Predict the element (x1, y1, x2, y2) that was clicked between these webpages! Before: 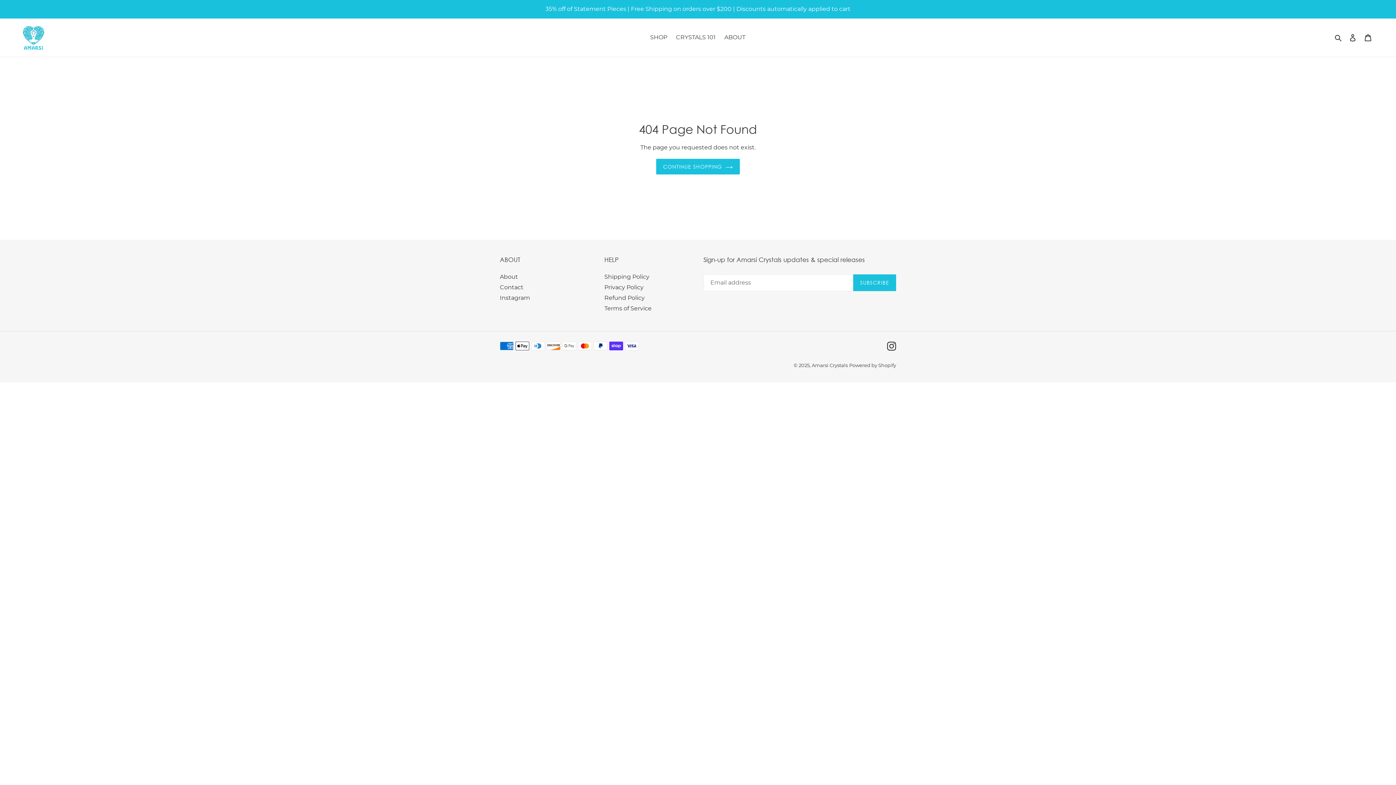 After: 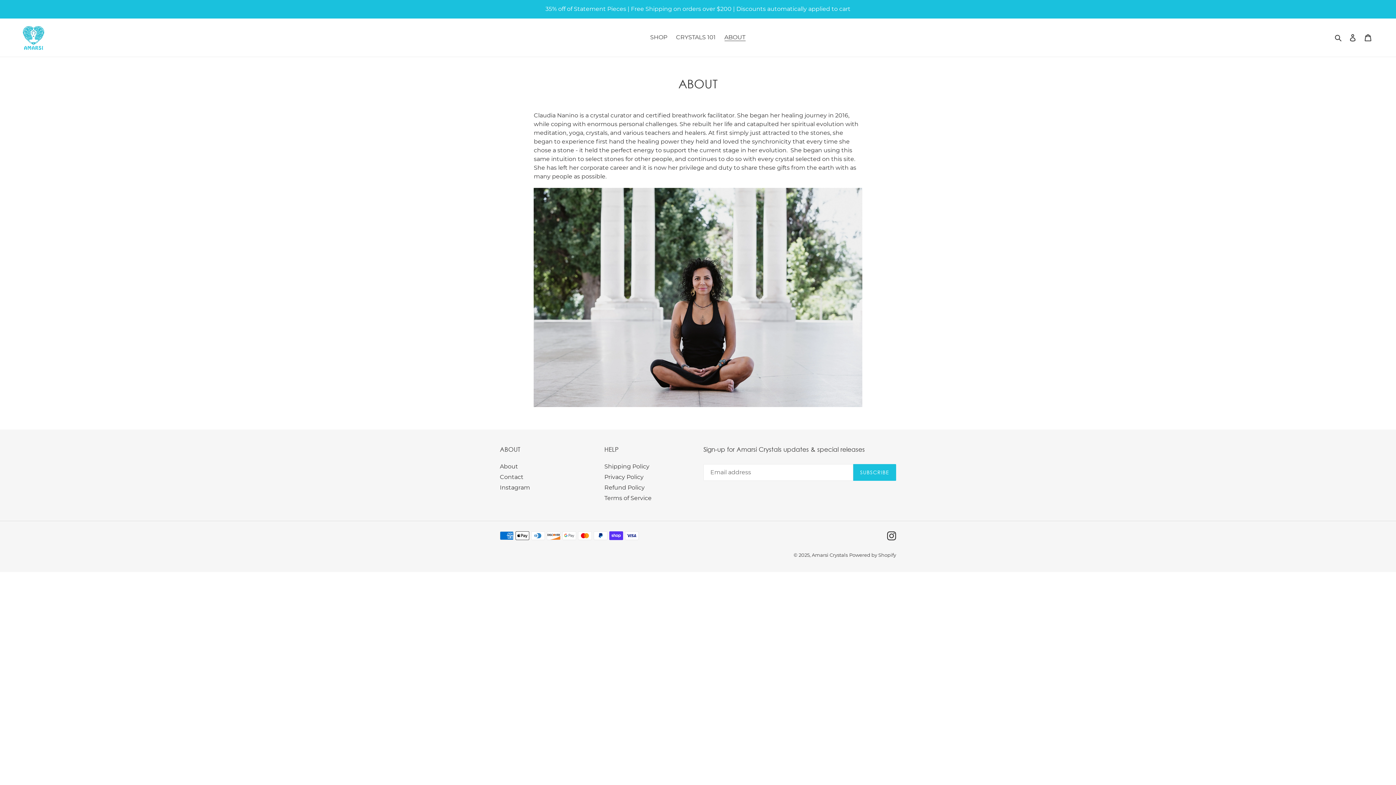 Action: label: ABOUT bbox: (720, 32, 749, 42)